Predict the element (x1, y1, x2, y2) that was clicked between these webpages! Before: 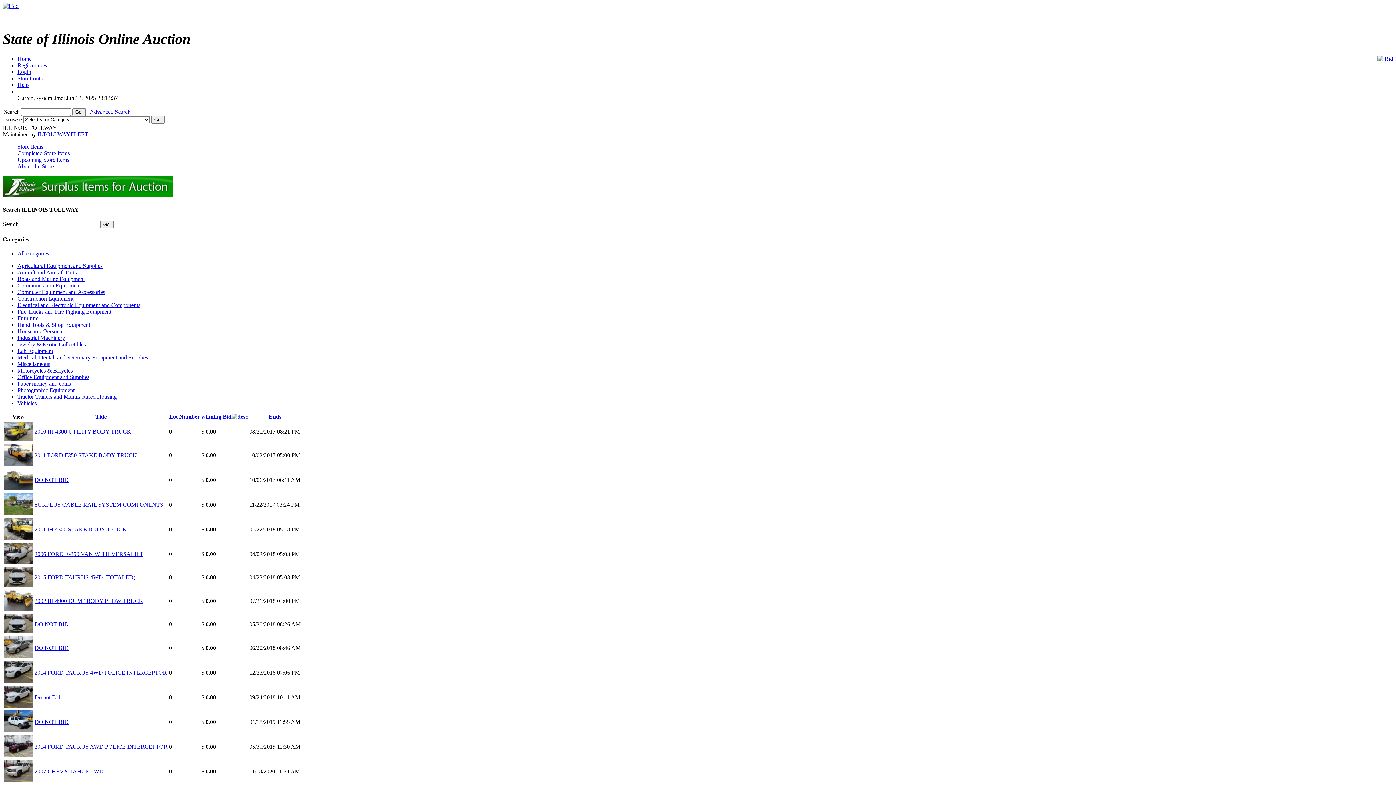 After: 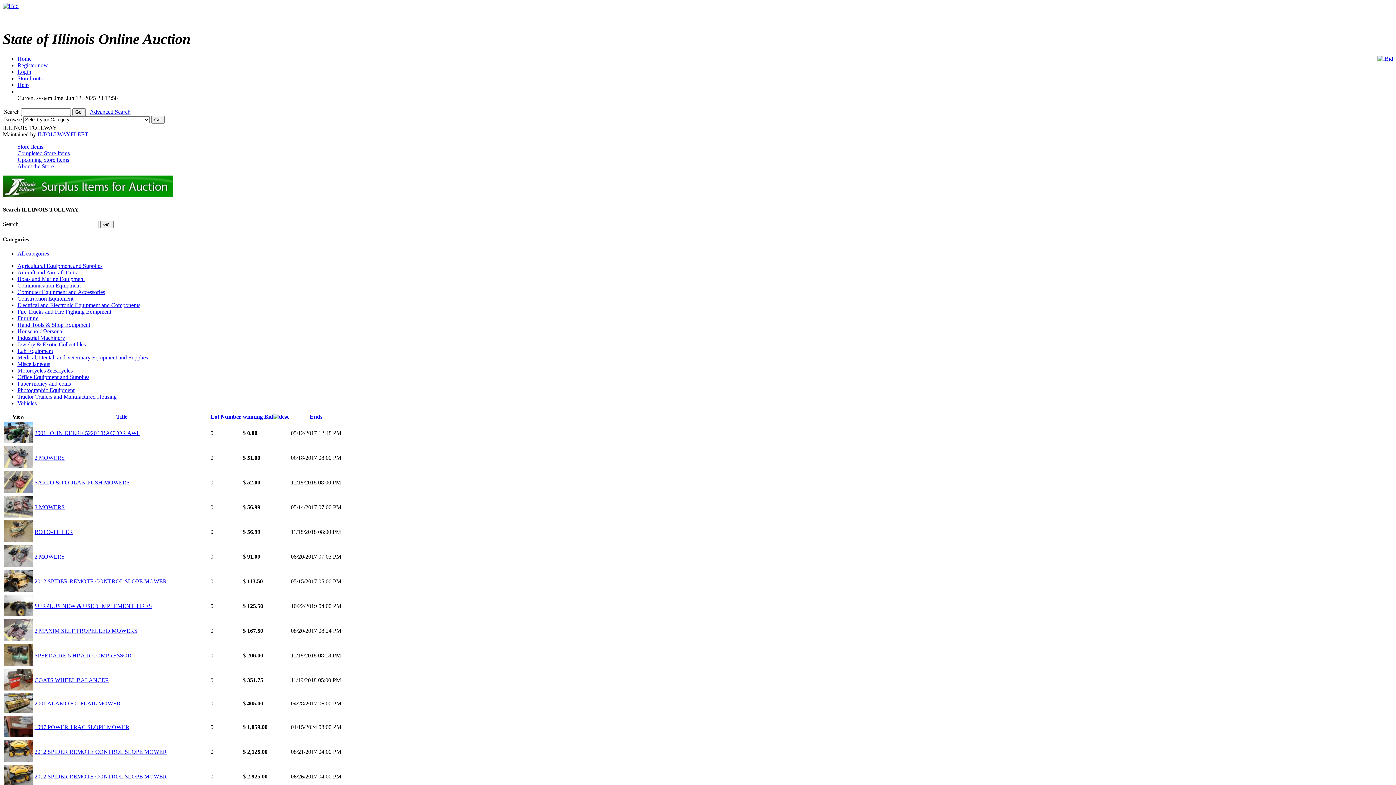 Action: bbox: (17, 262, 102, 269) label: Agricultural Equipment and Supplies